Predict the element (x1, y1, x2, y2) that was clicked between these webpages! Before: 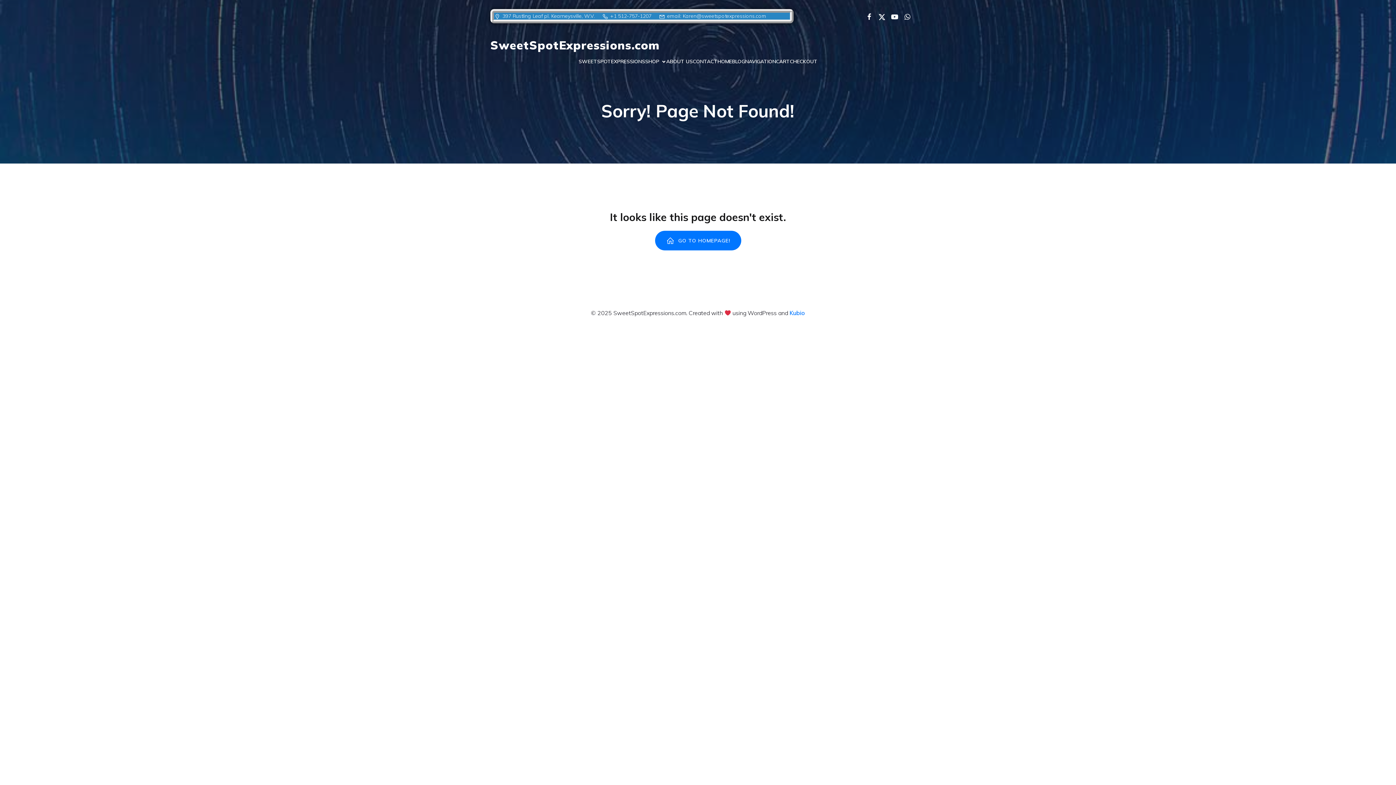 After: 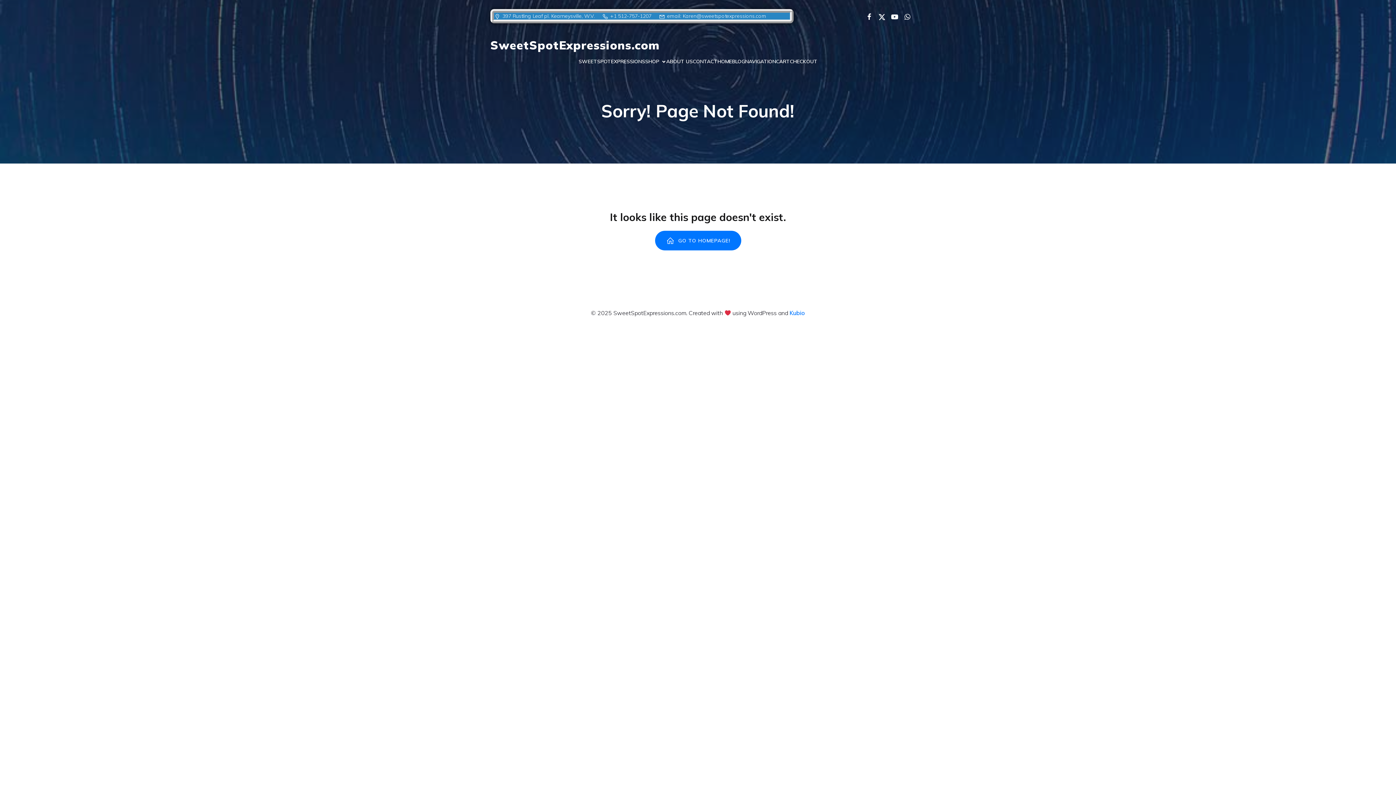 Action: bbox: (873, 11, 885, 20) label: Social link: 